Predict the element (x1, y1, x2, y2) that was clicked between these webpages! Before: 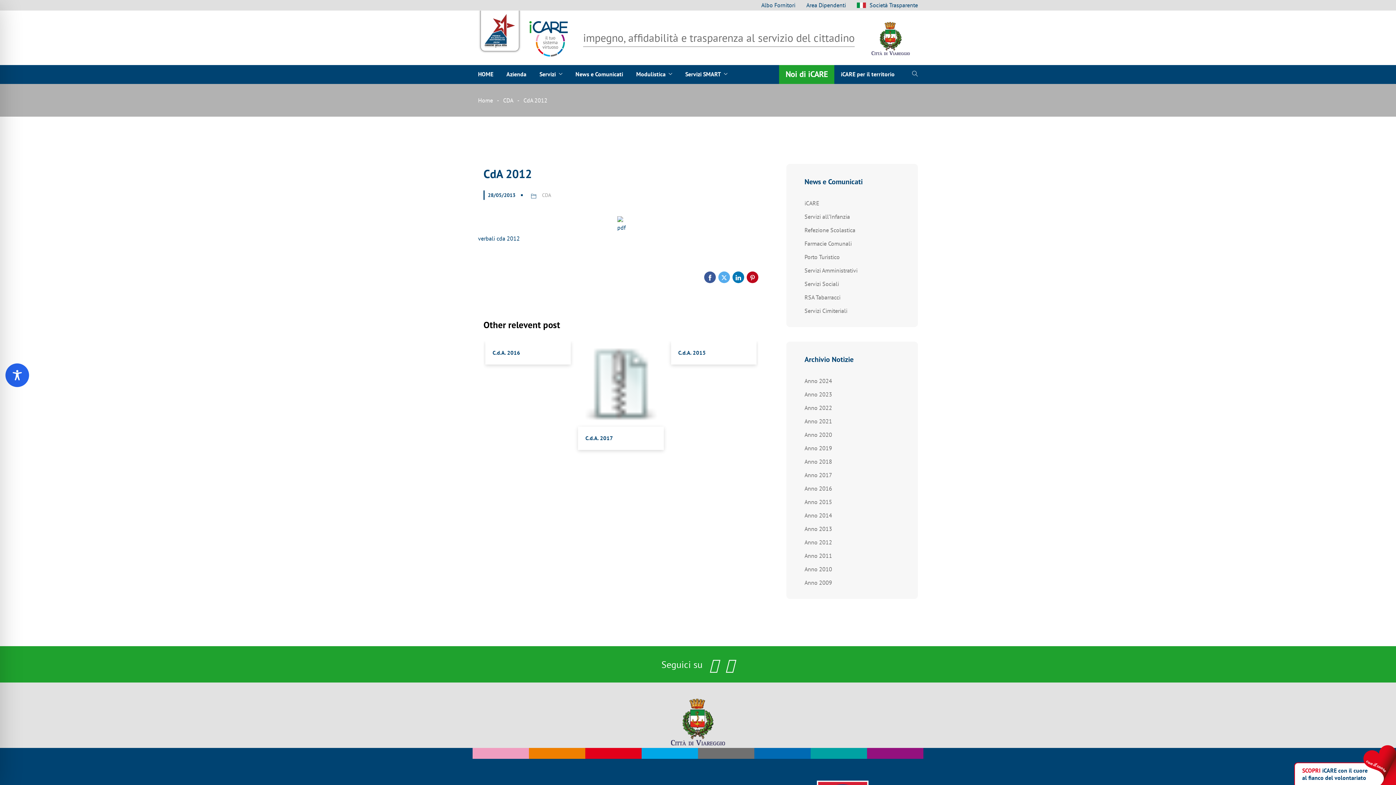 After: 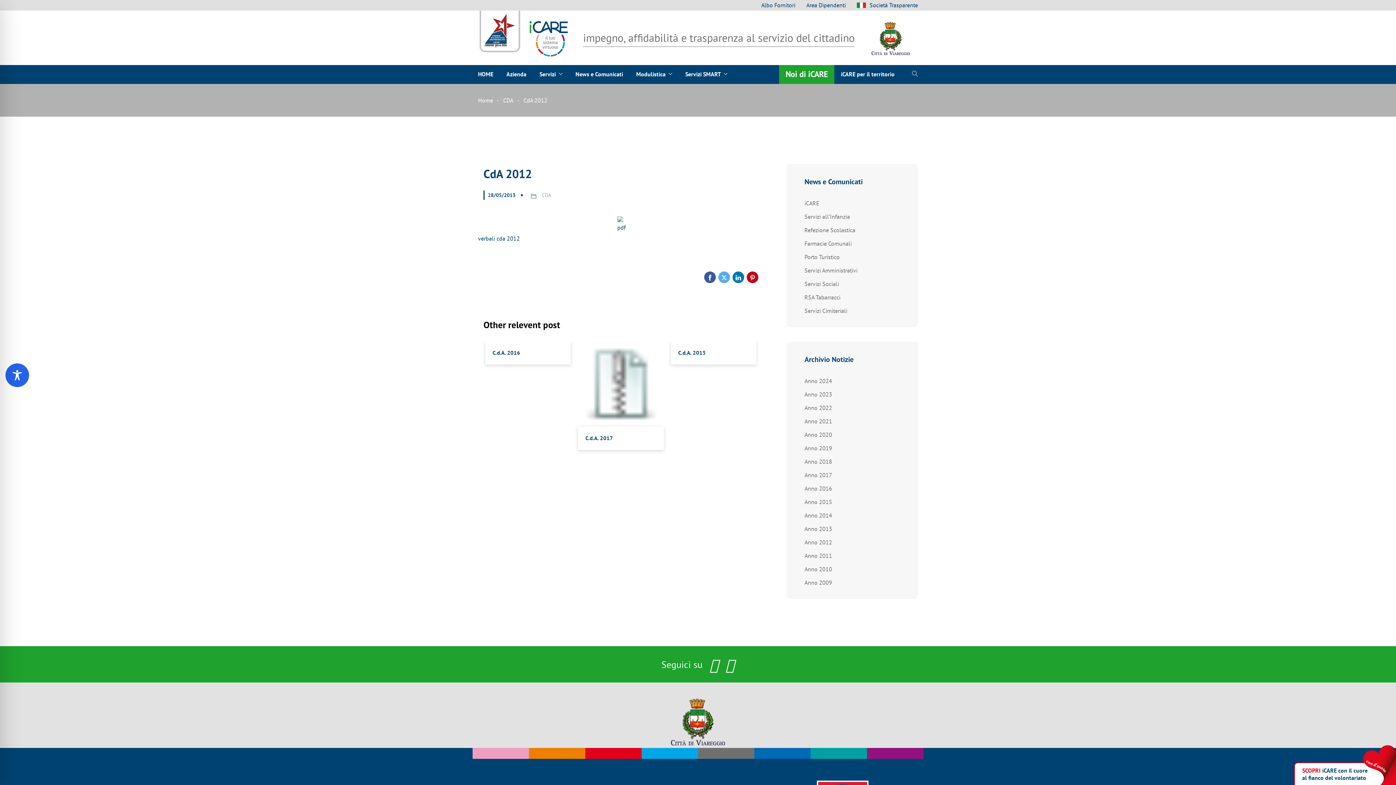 Action: bbox: (863, 30, 918, 44)